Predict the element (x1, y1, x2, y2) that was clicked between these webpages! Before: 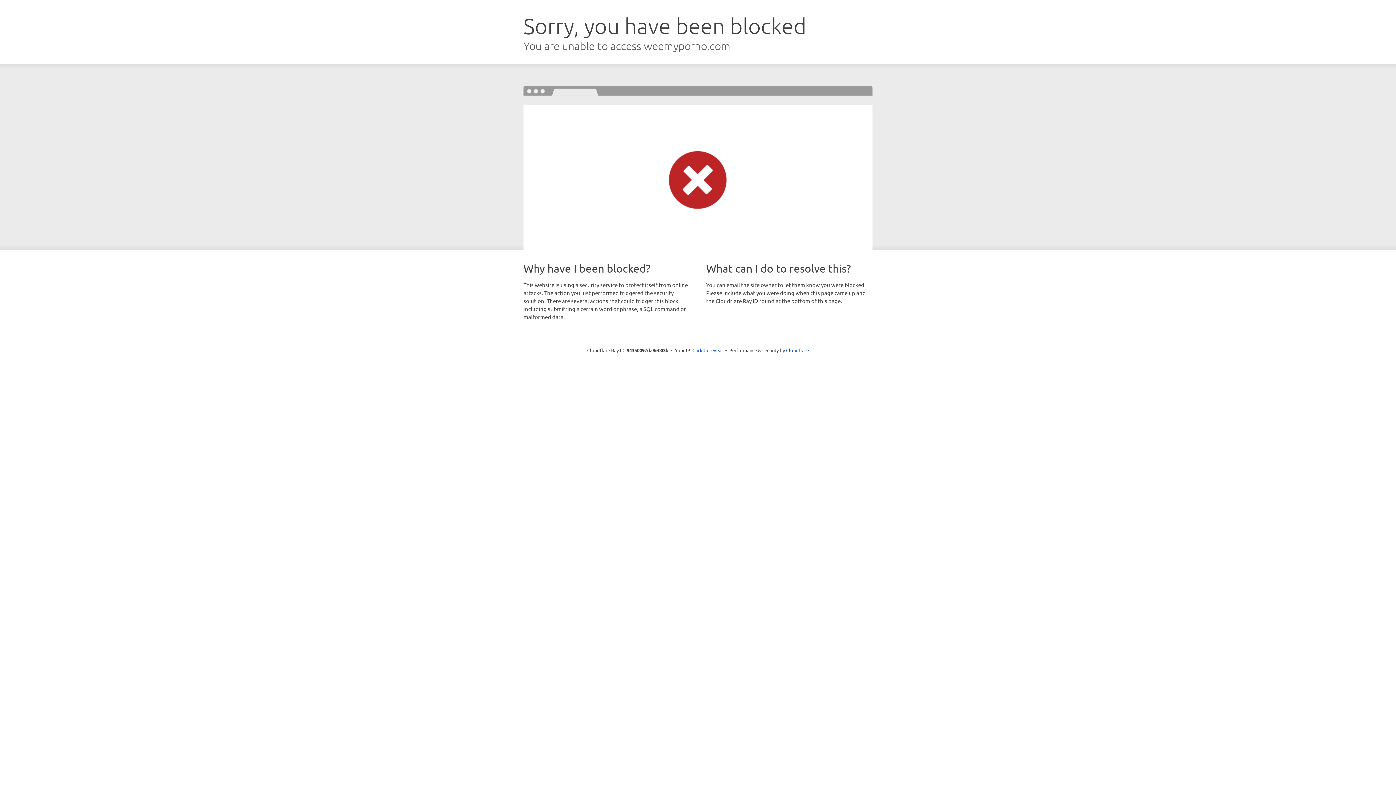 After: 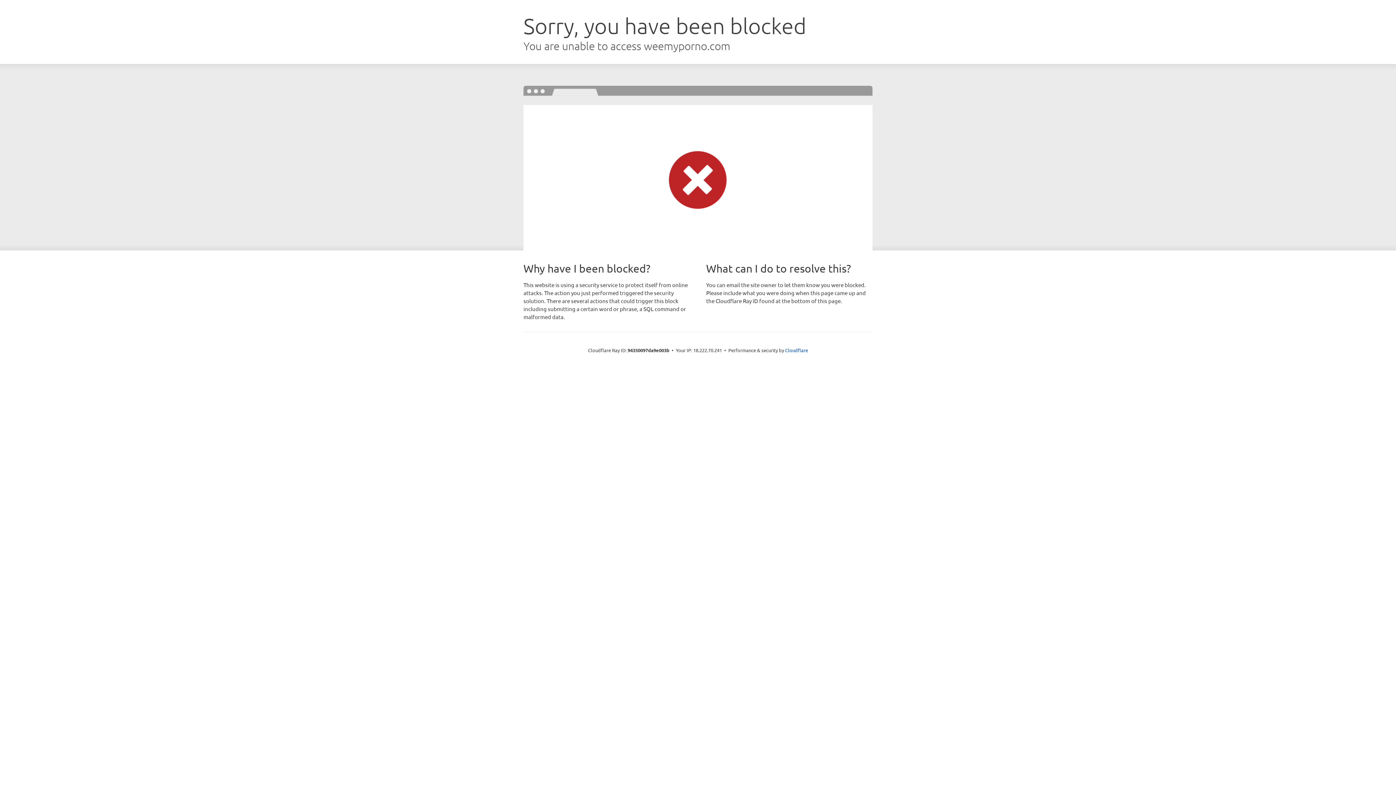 Action: bbox: (692, 346, 723, 353) label: Click to reveal